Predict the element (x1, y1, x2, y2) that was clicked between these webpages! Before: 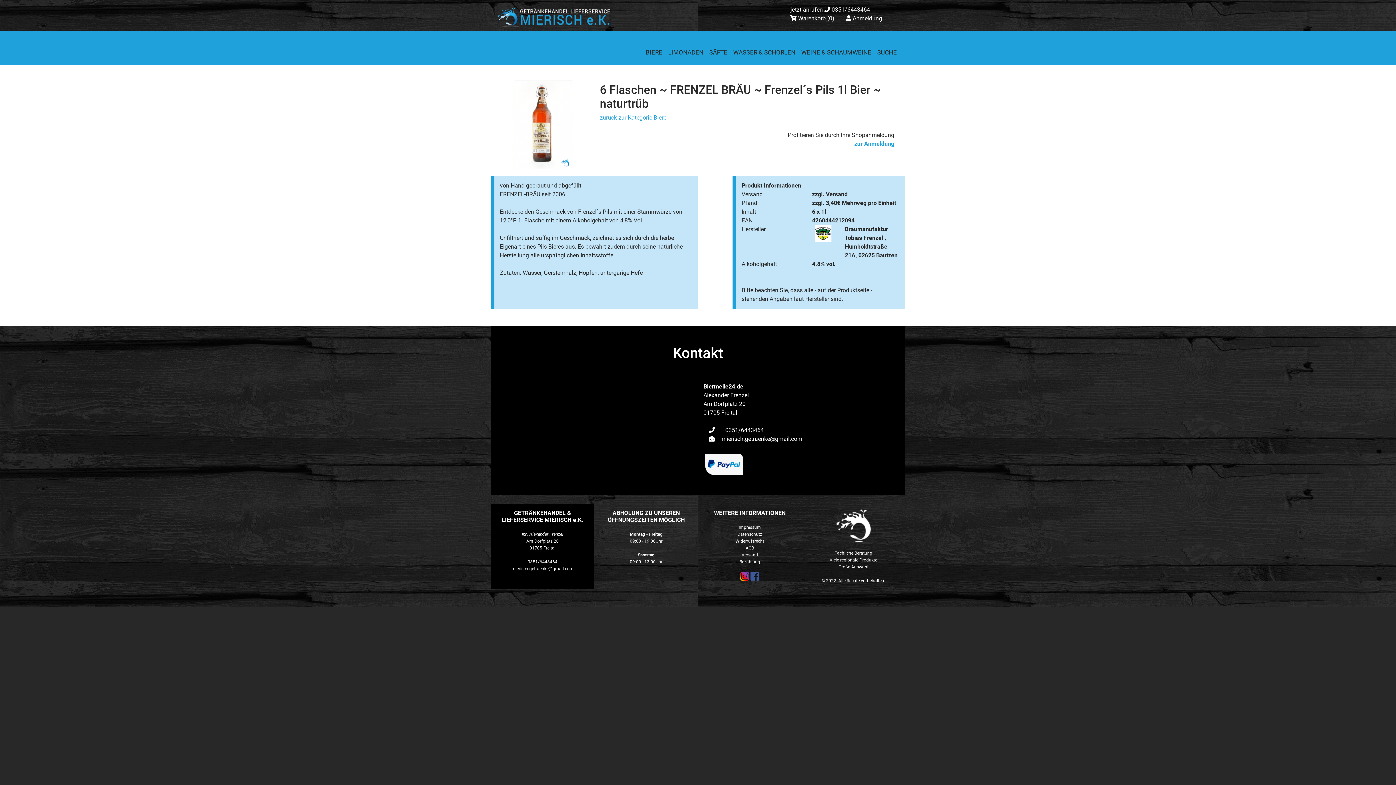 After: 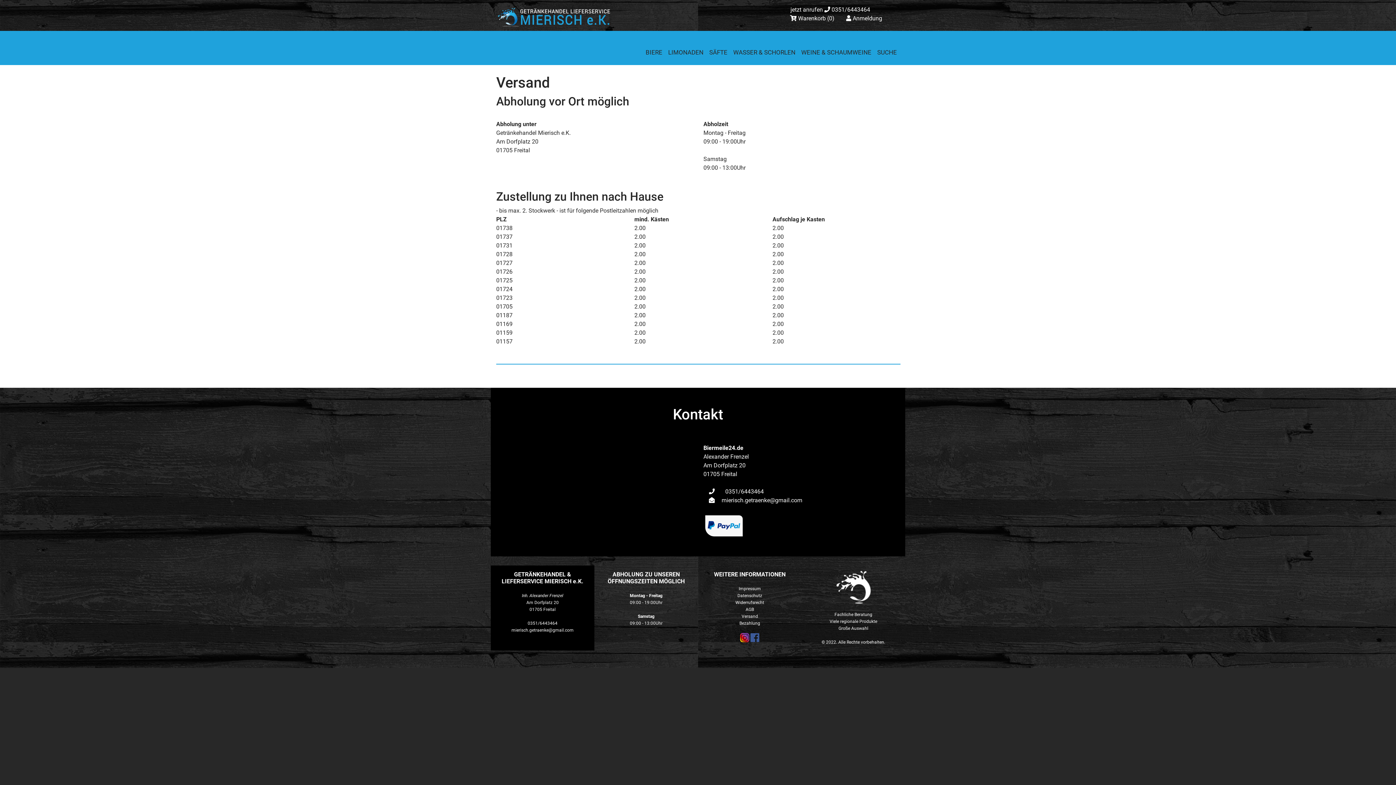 Action: label: Versand bbox: (741, 552, 758, 557)